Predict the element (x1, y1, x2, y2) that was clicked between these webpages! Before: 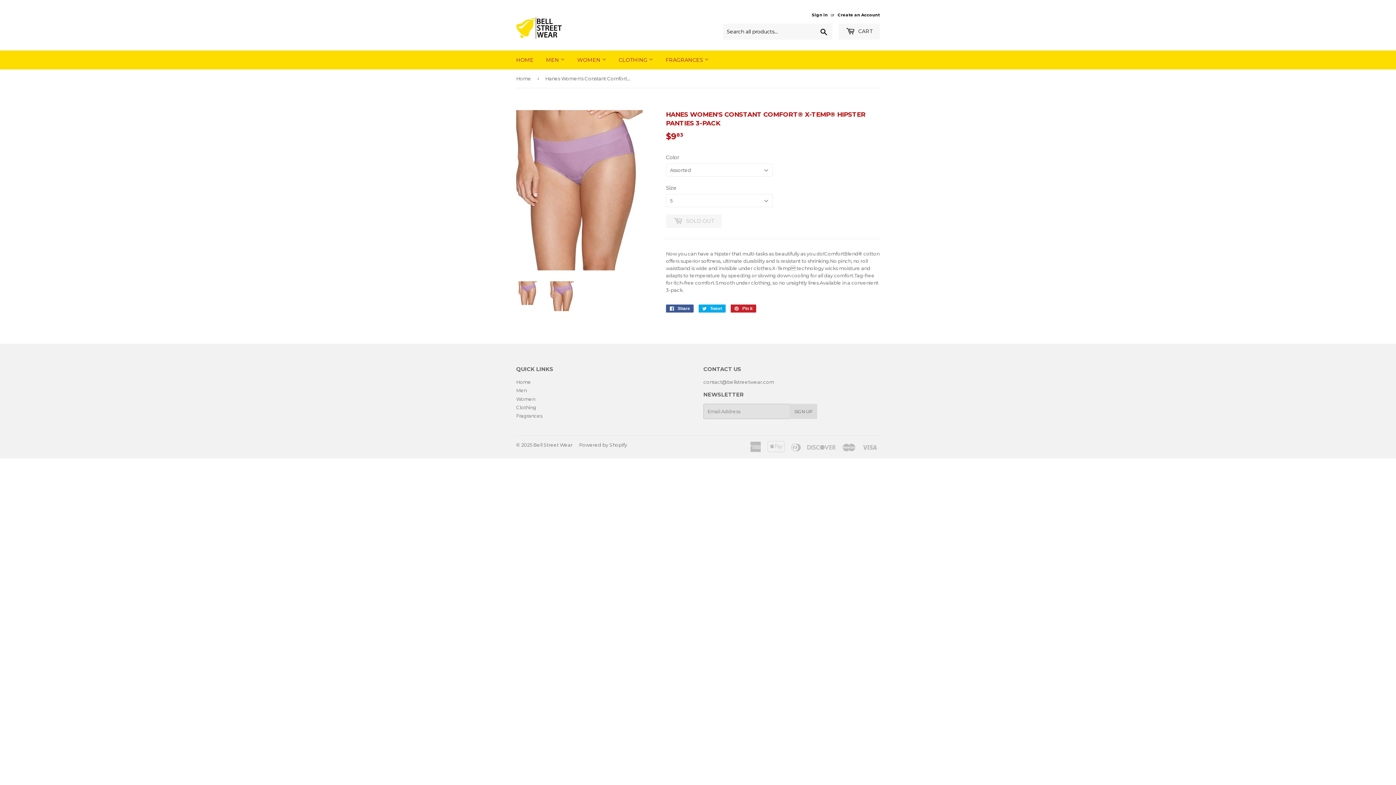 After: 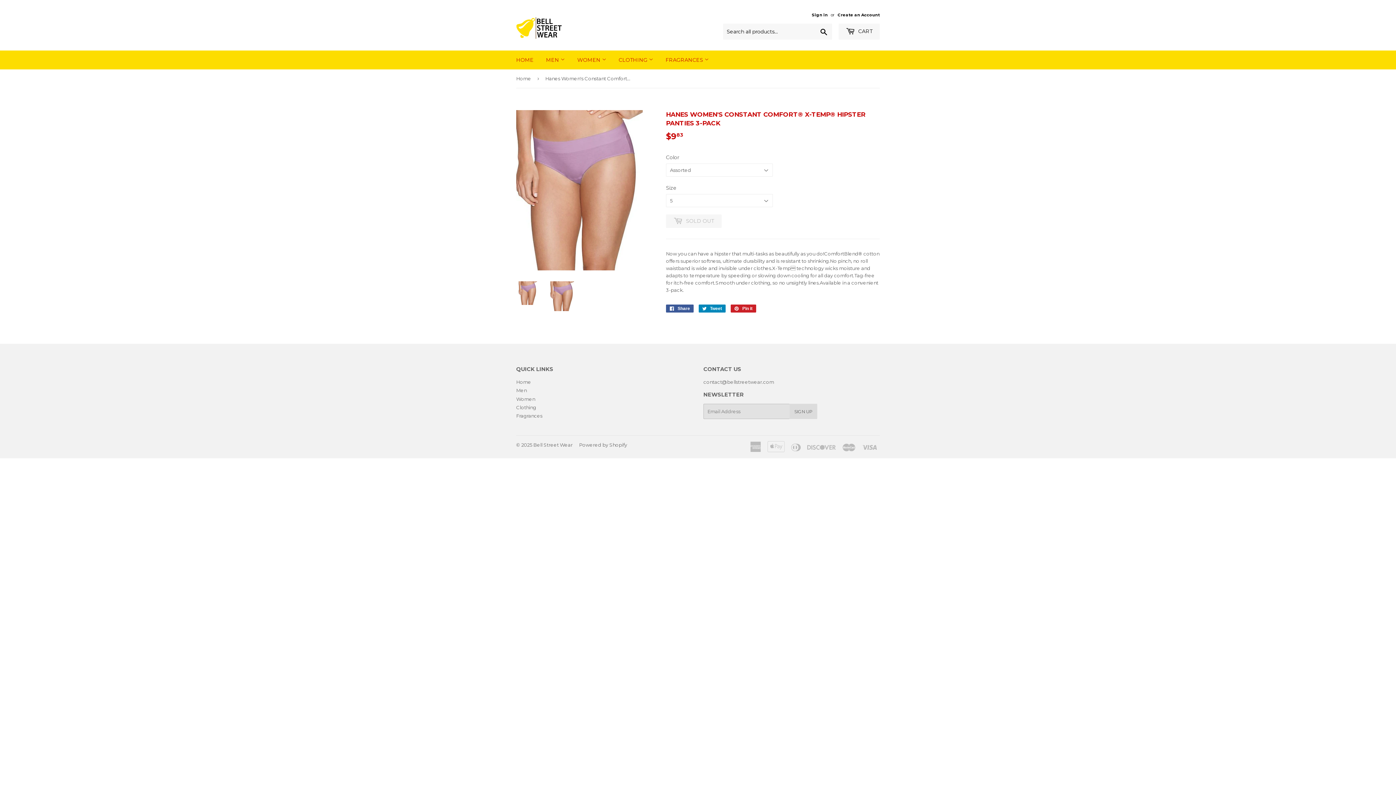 Action: bbox: (698, 304, 725, 312) label:  Tweet
Tweet on Twitter